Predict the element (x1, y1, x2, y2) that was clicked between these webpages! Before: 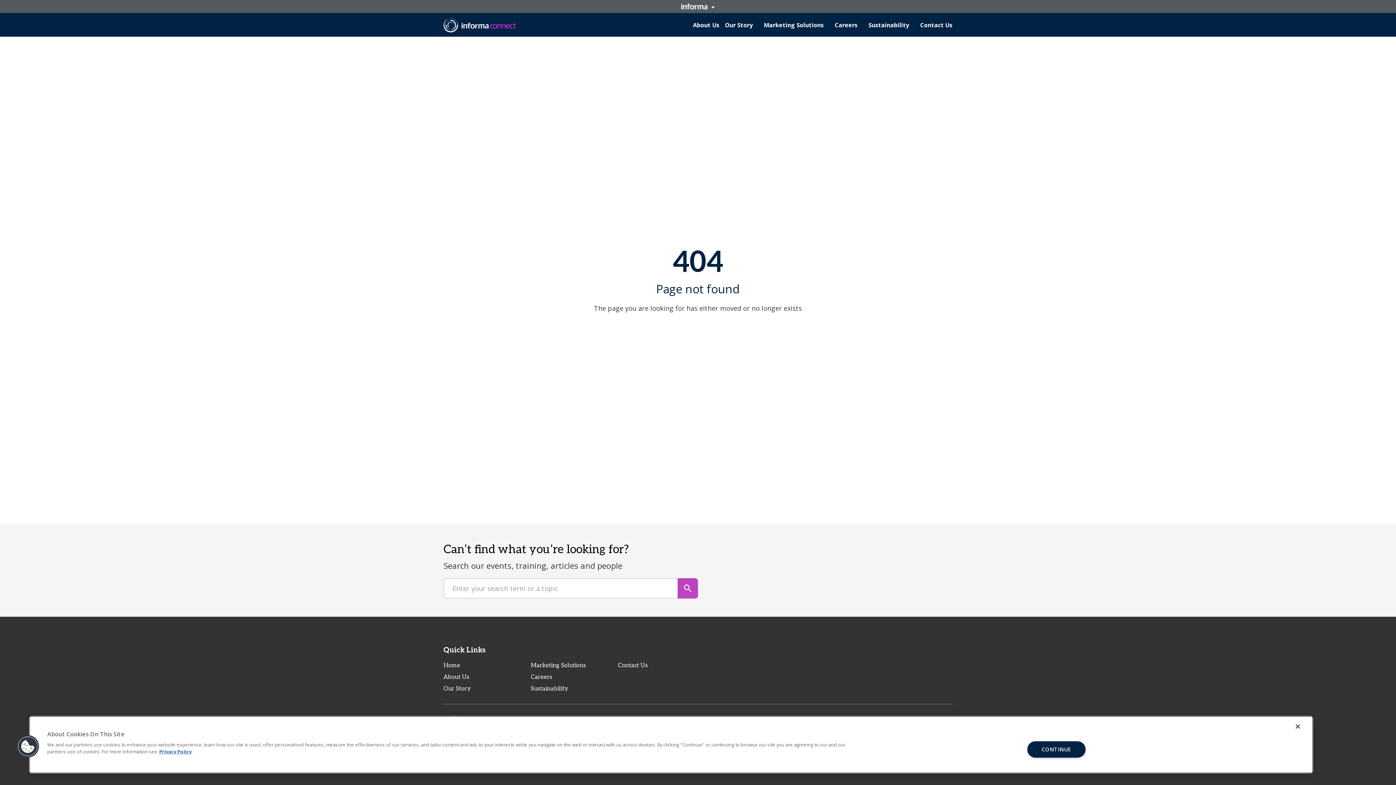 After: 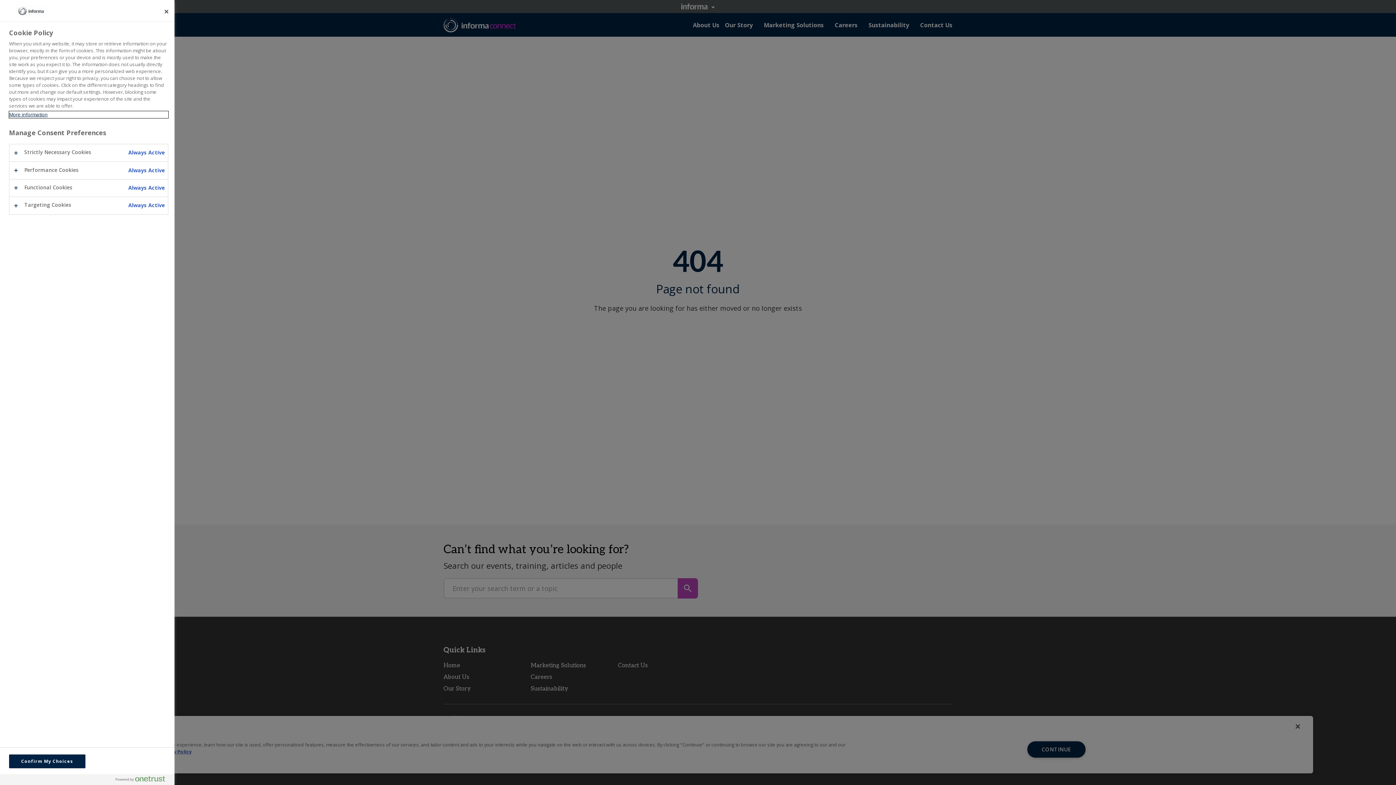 Action: bbox: (16, 735, 39, 758) label: Cookies